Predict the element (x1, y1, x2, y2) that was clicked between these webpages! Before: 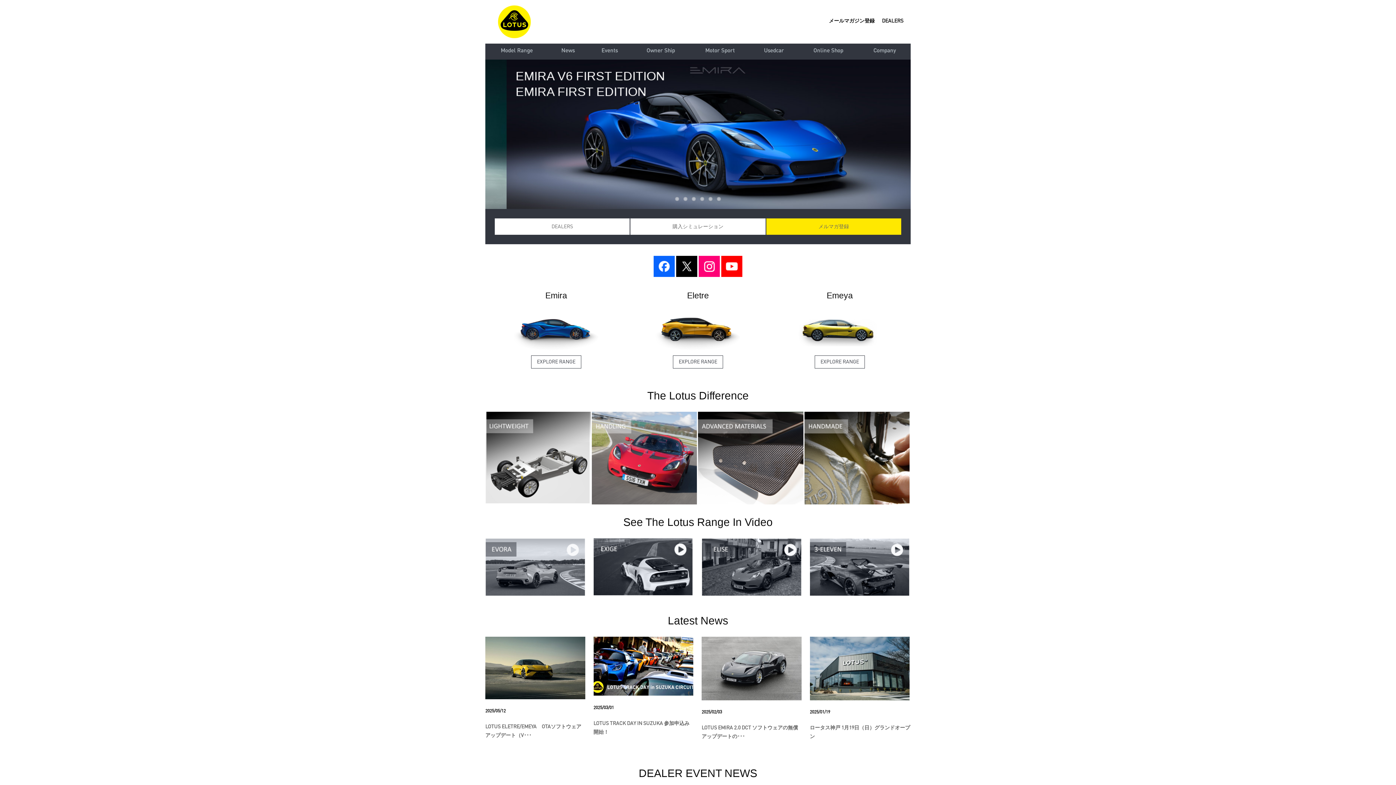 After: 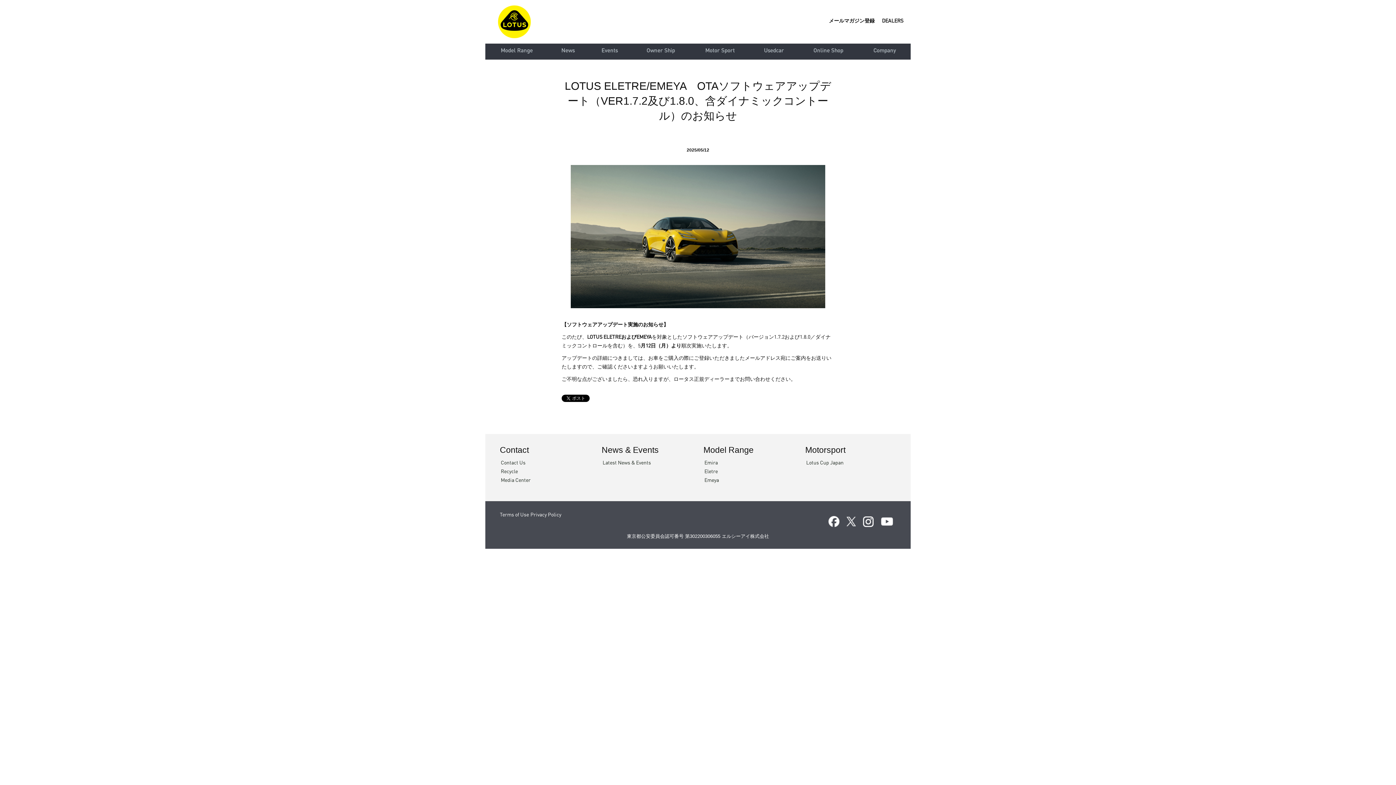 Action: bbox: (485, 665, 585, 670)